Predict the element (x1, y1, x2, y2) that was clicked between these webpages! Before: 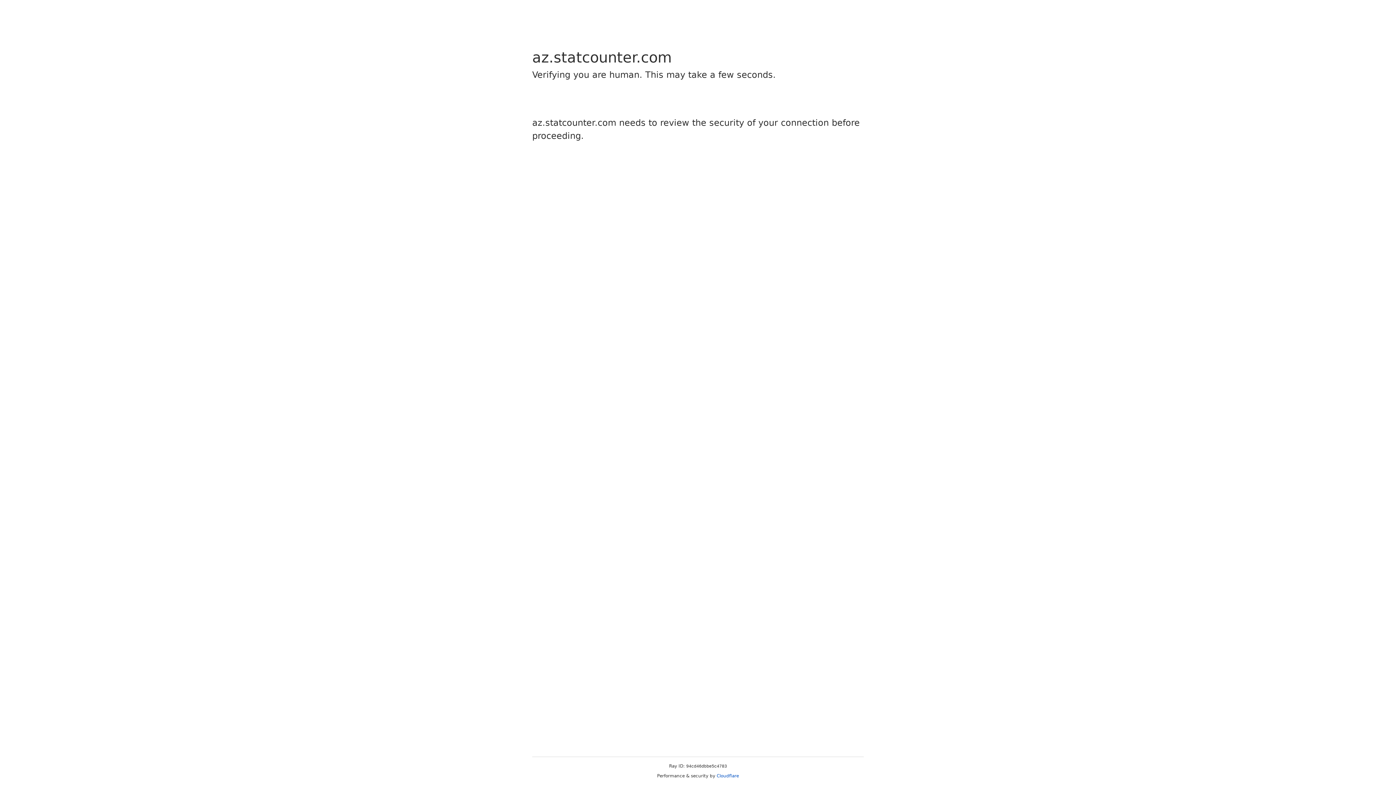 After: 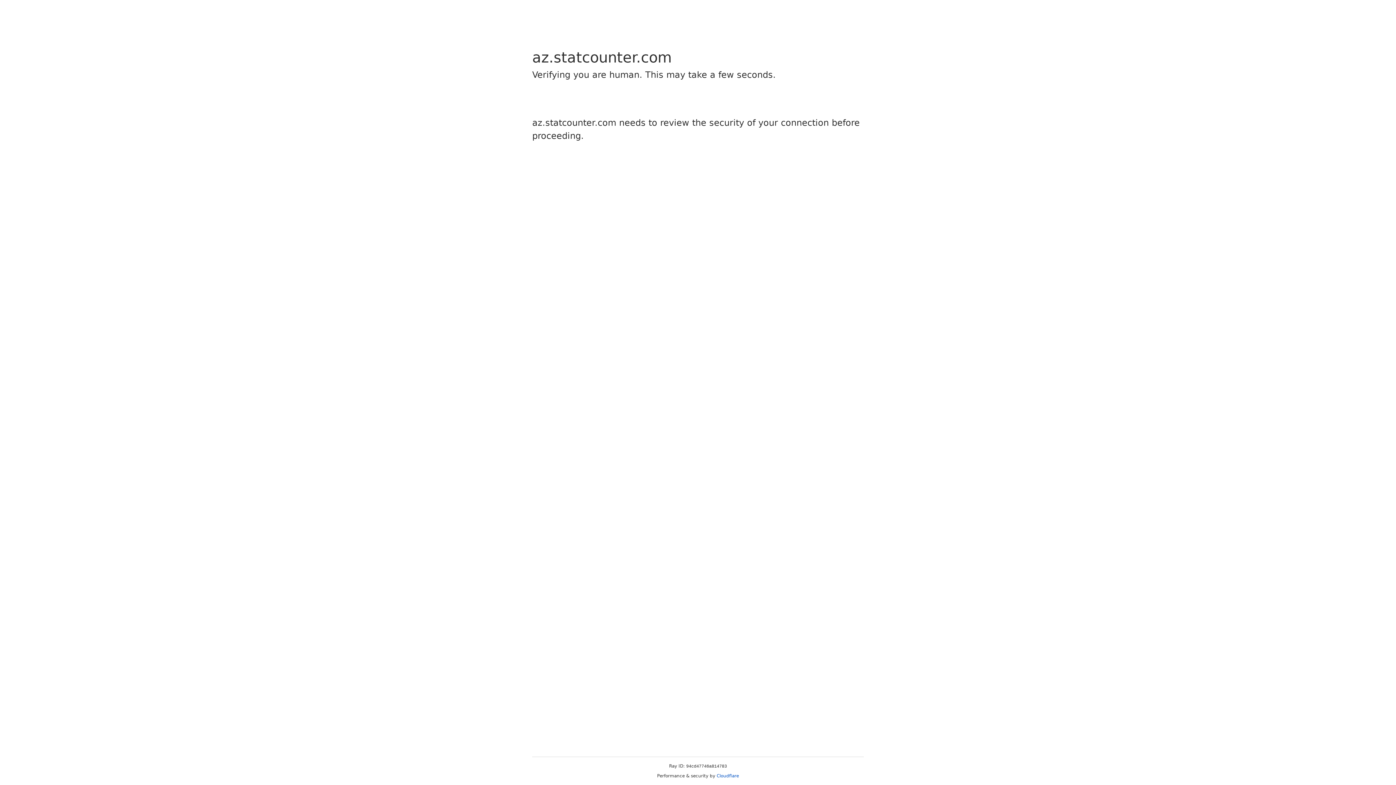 Action: label: Cloudflare bbox: (716, 773, 739, 778)